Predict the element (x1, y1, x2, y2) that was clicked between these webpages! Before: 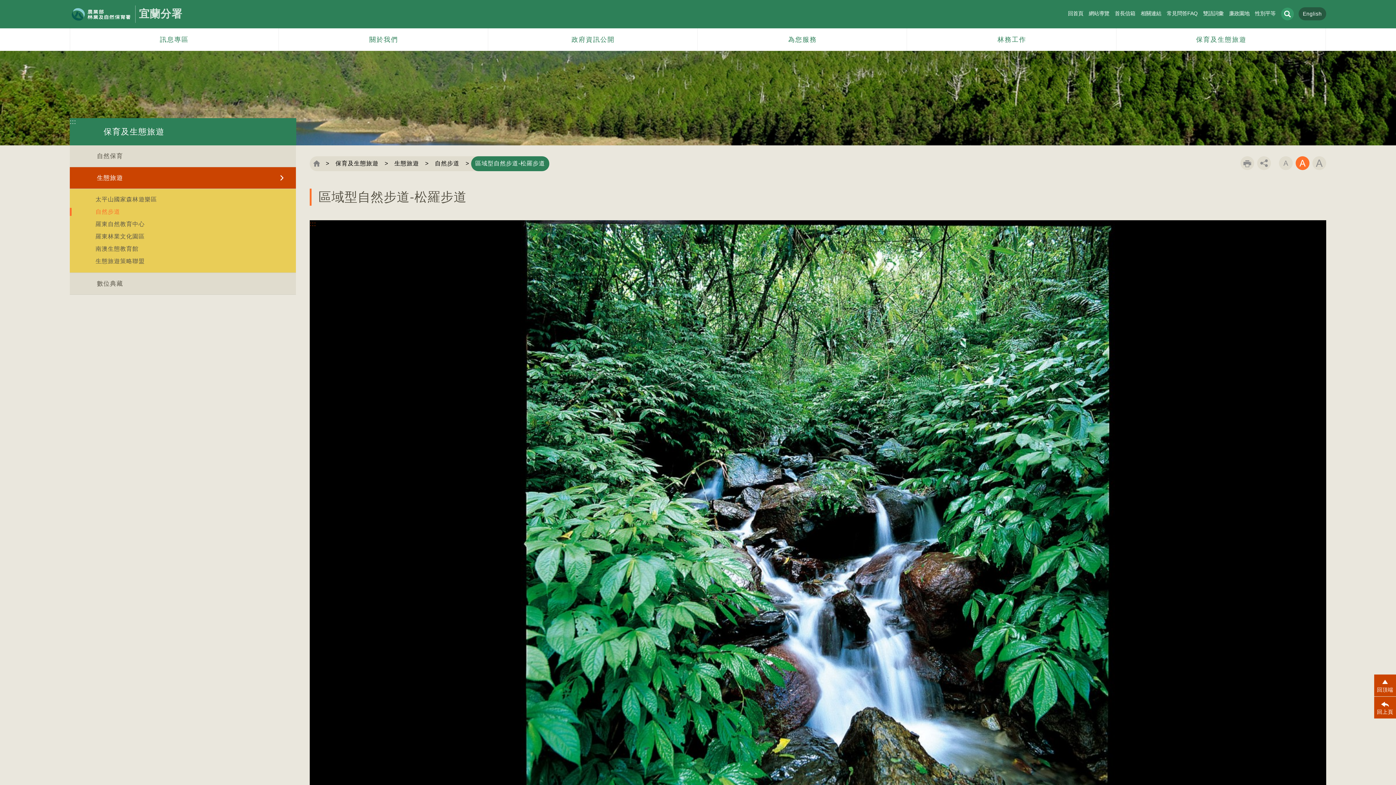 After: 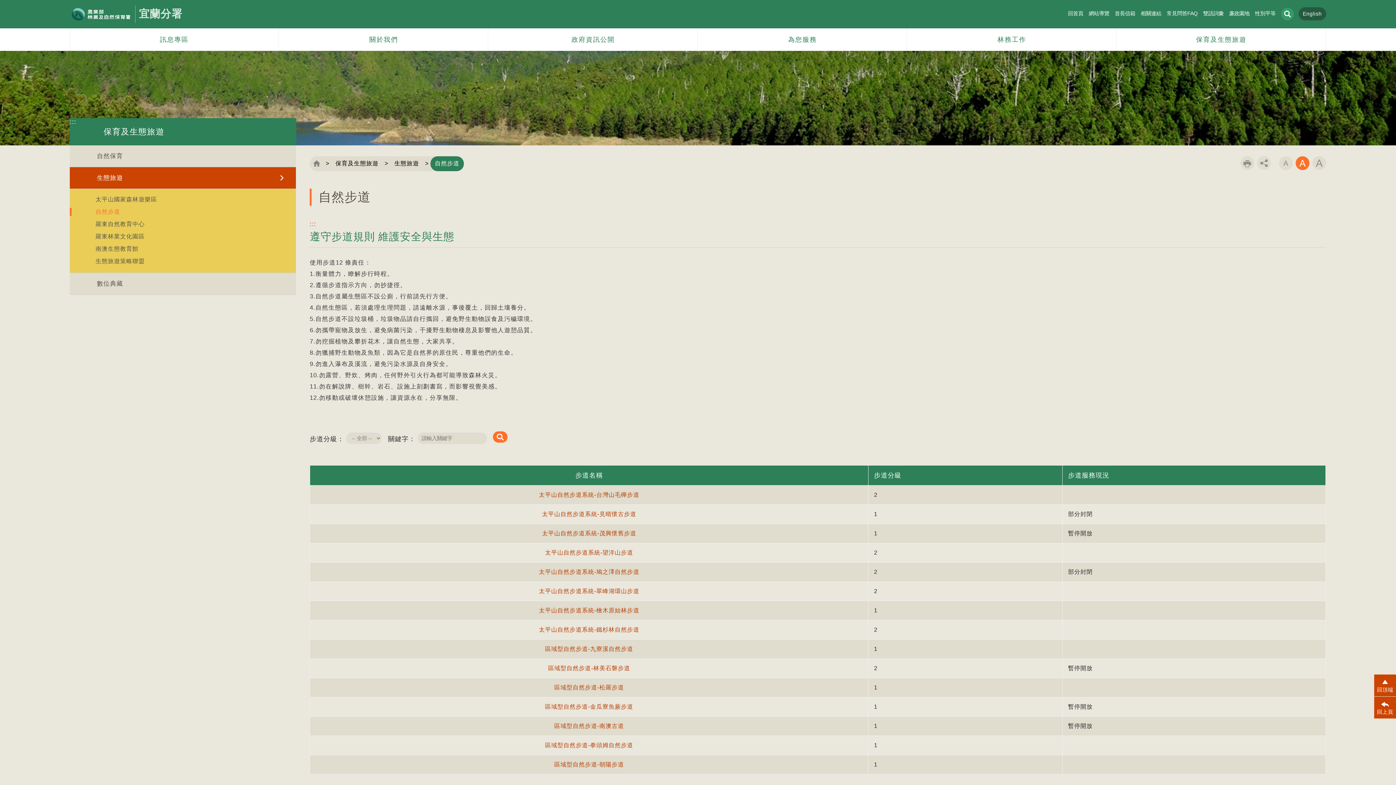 Action: label: 自然步道 bbox: (430, 157, 463, 170)